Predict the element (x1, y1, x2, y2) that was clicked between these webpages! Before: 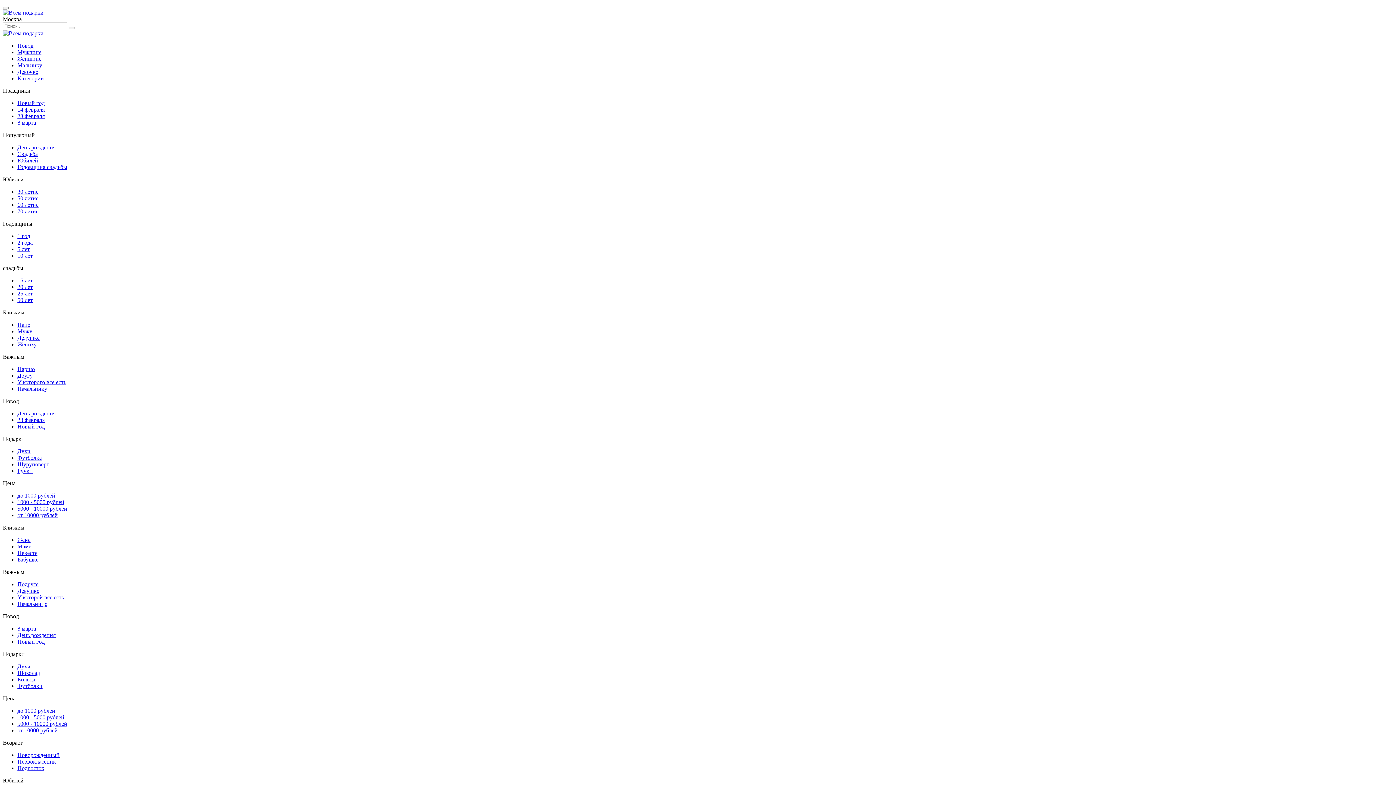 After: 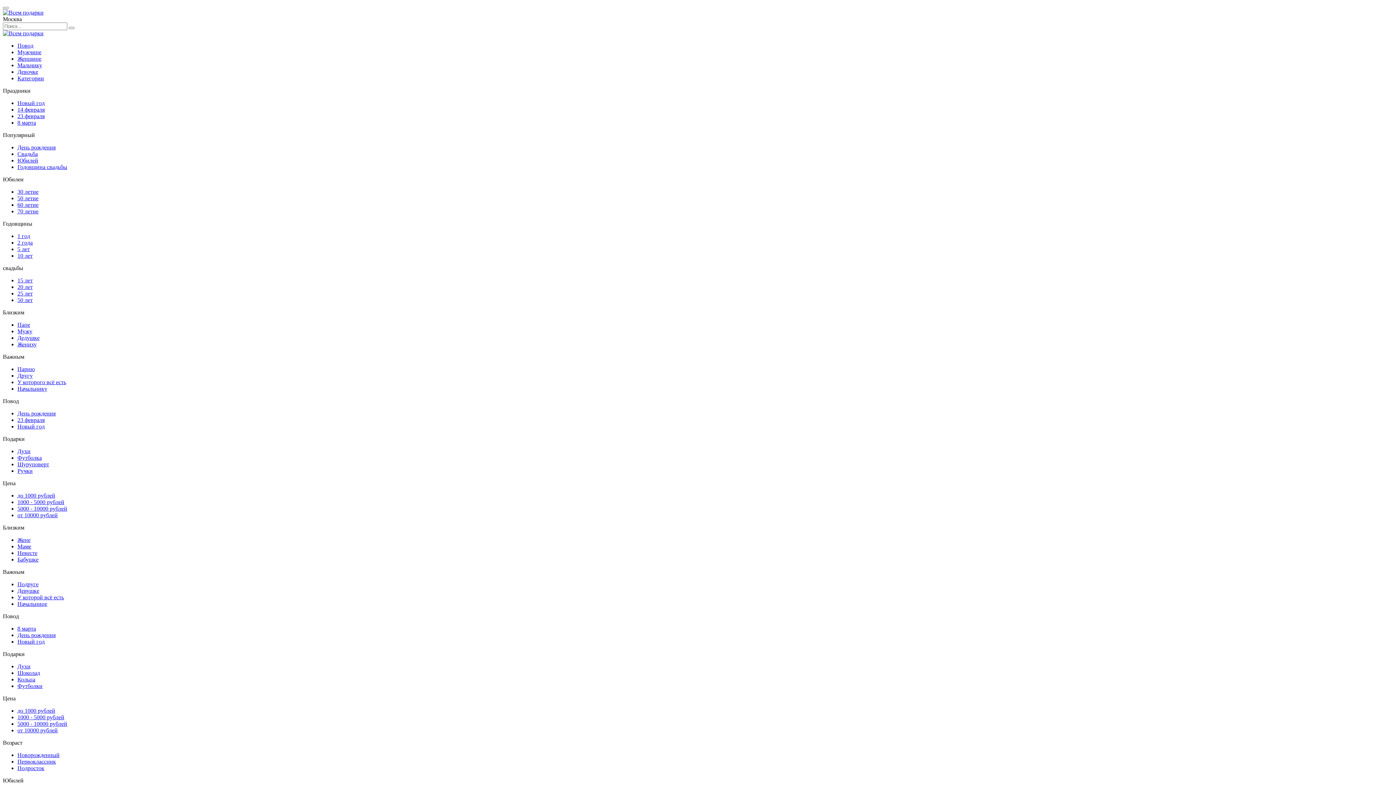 Action: bbox: (17, 417, 44, 423) label: 23 февраля